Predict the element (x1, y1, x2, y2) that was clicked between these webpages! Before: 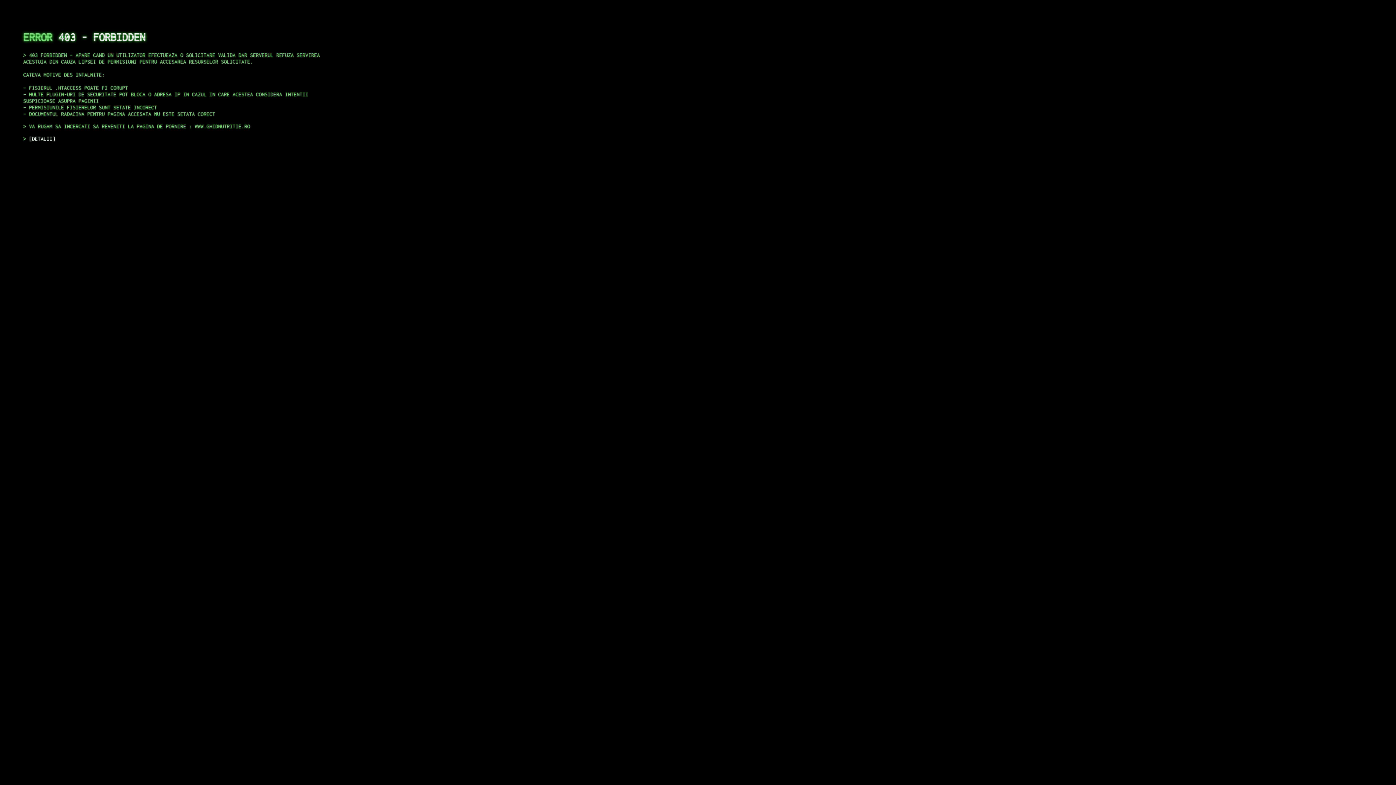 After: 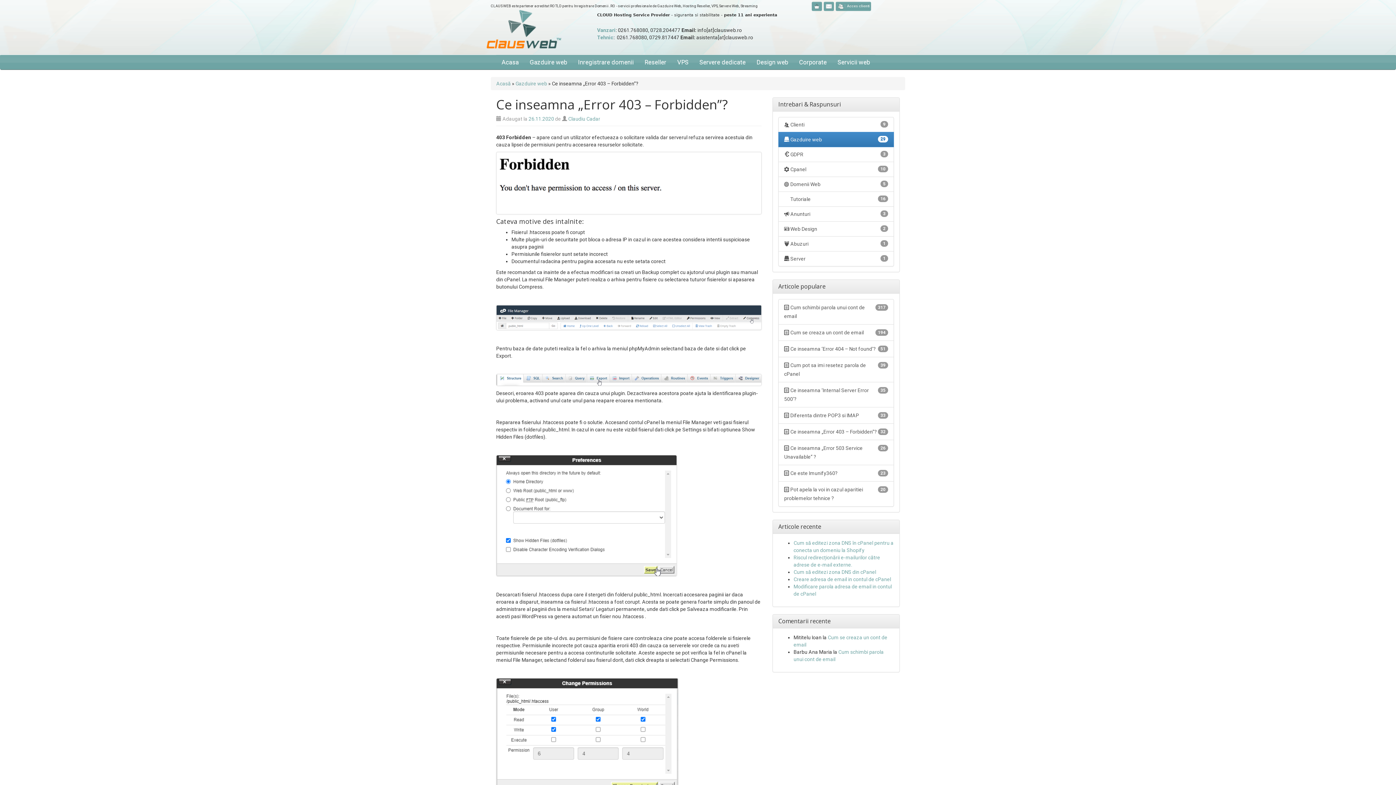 Action: bbox: (29, 135, 55, 141) label: DETALII